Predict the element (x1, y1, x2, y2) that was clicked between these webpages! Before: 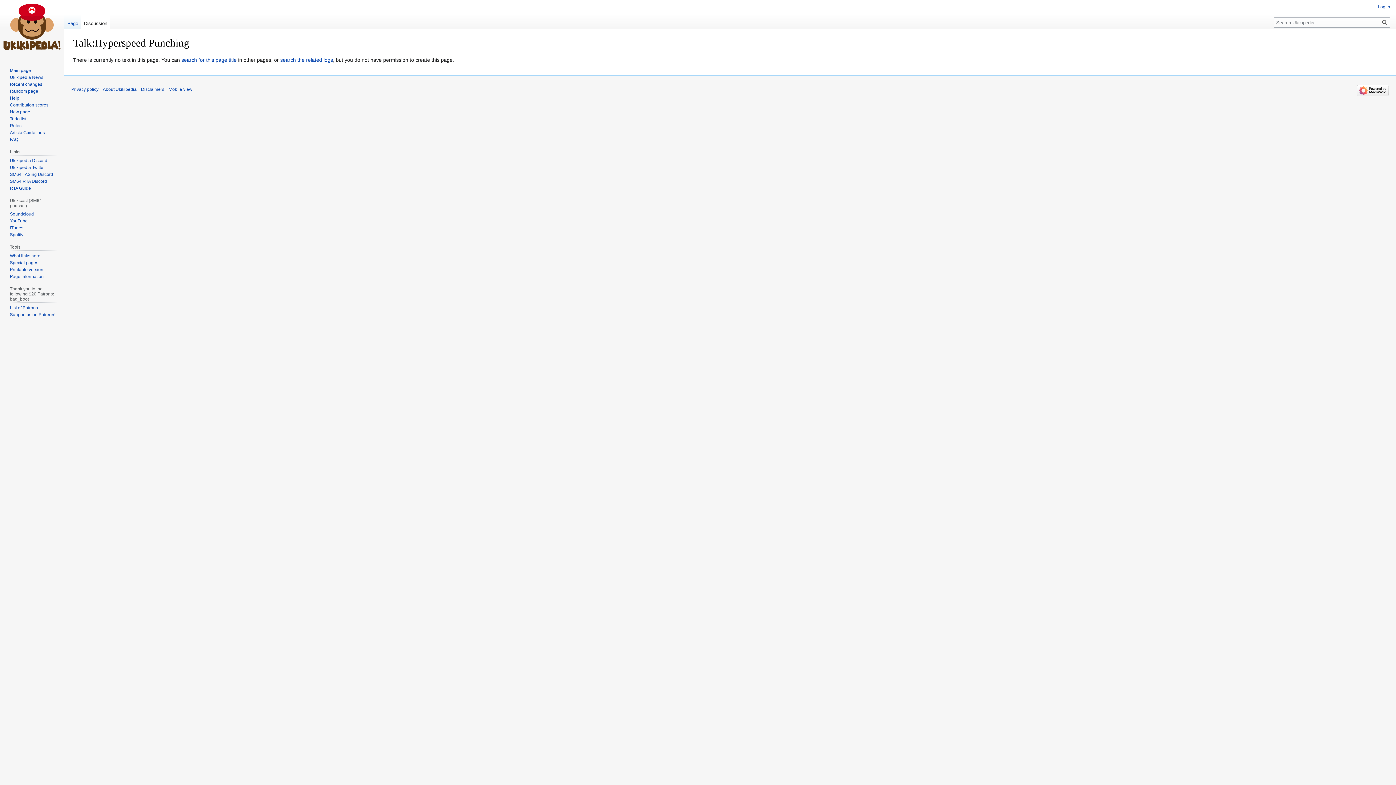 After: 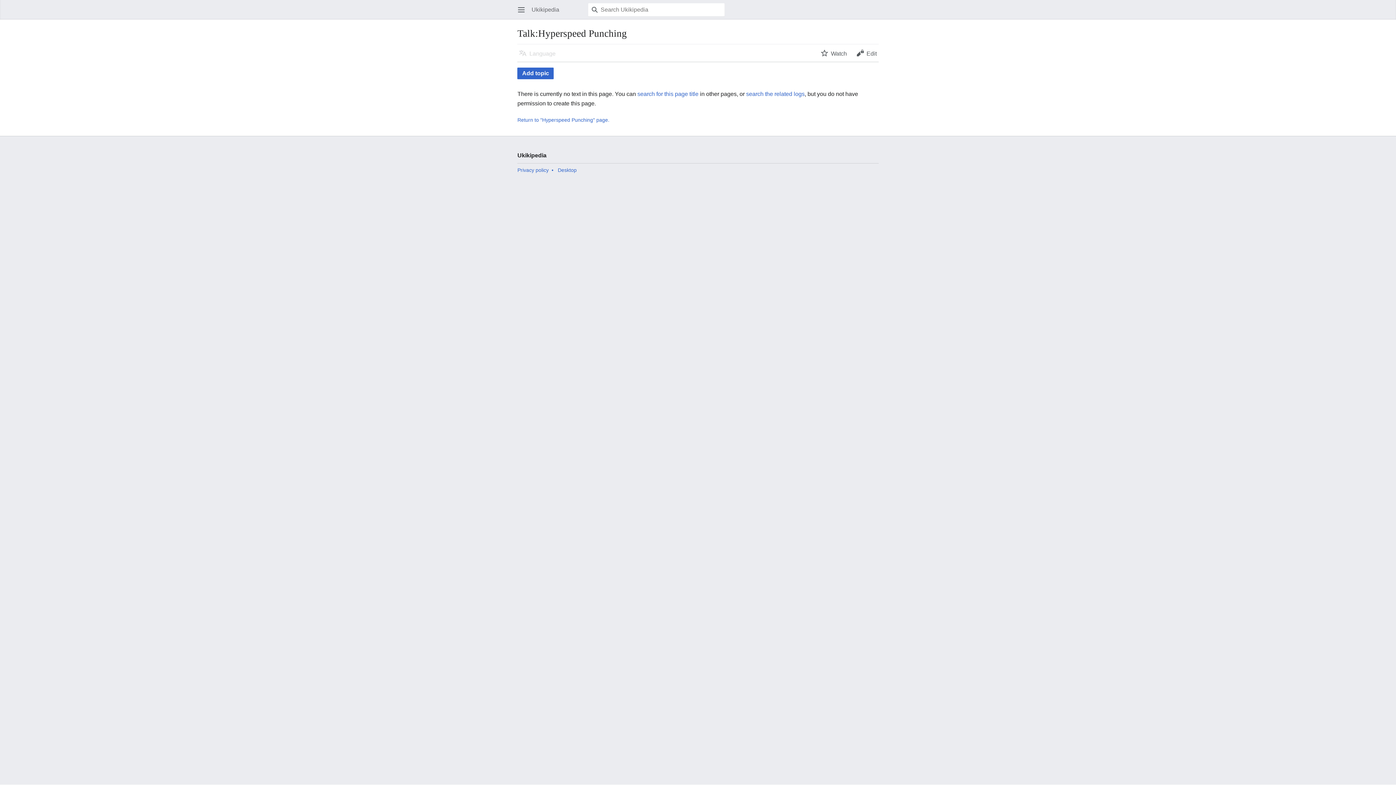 Action: label: Mobile view bbox: (168, 87, 192, 92)